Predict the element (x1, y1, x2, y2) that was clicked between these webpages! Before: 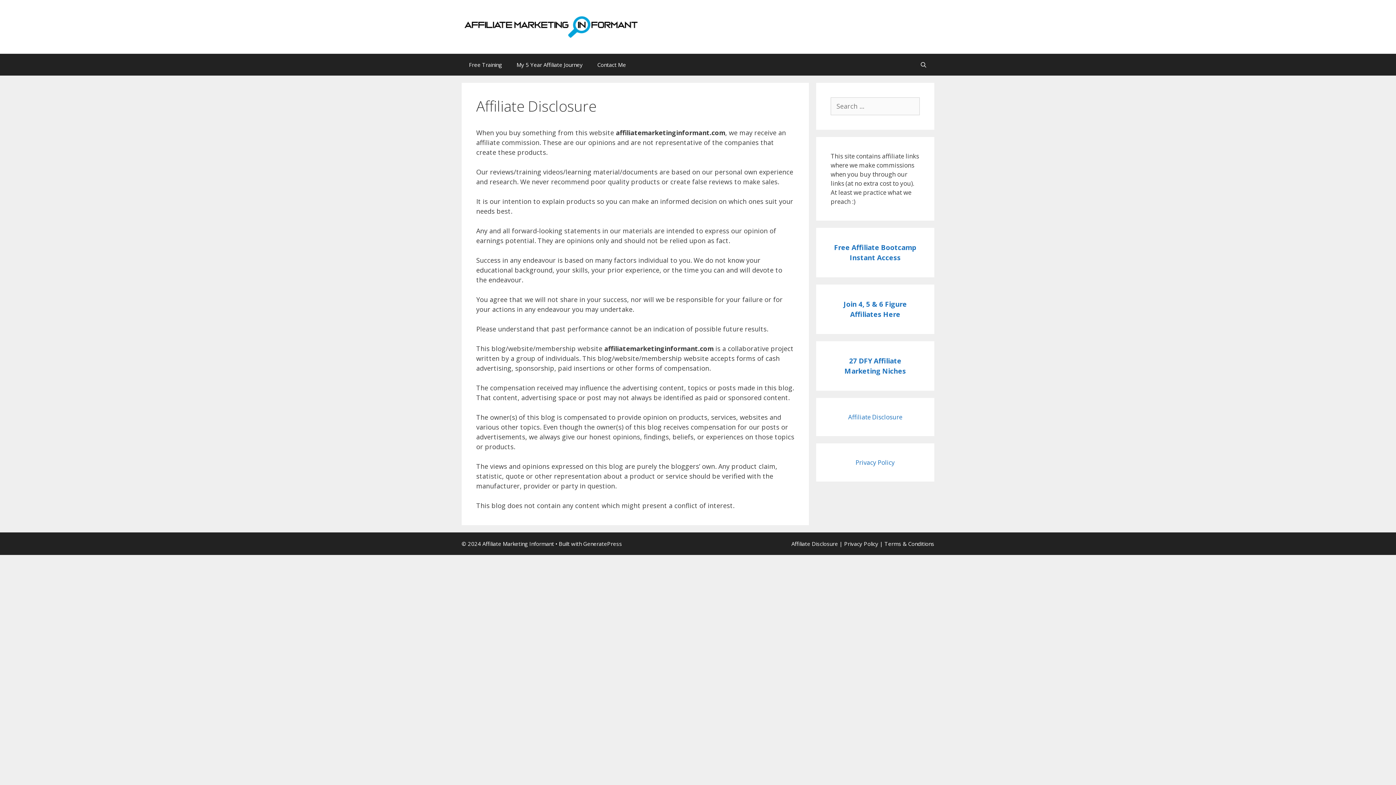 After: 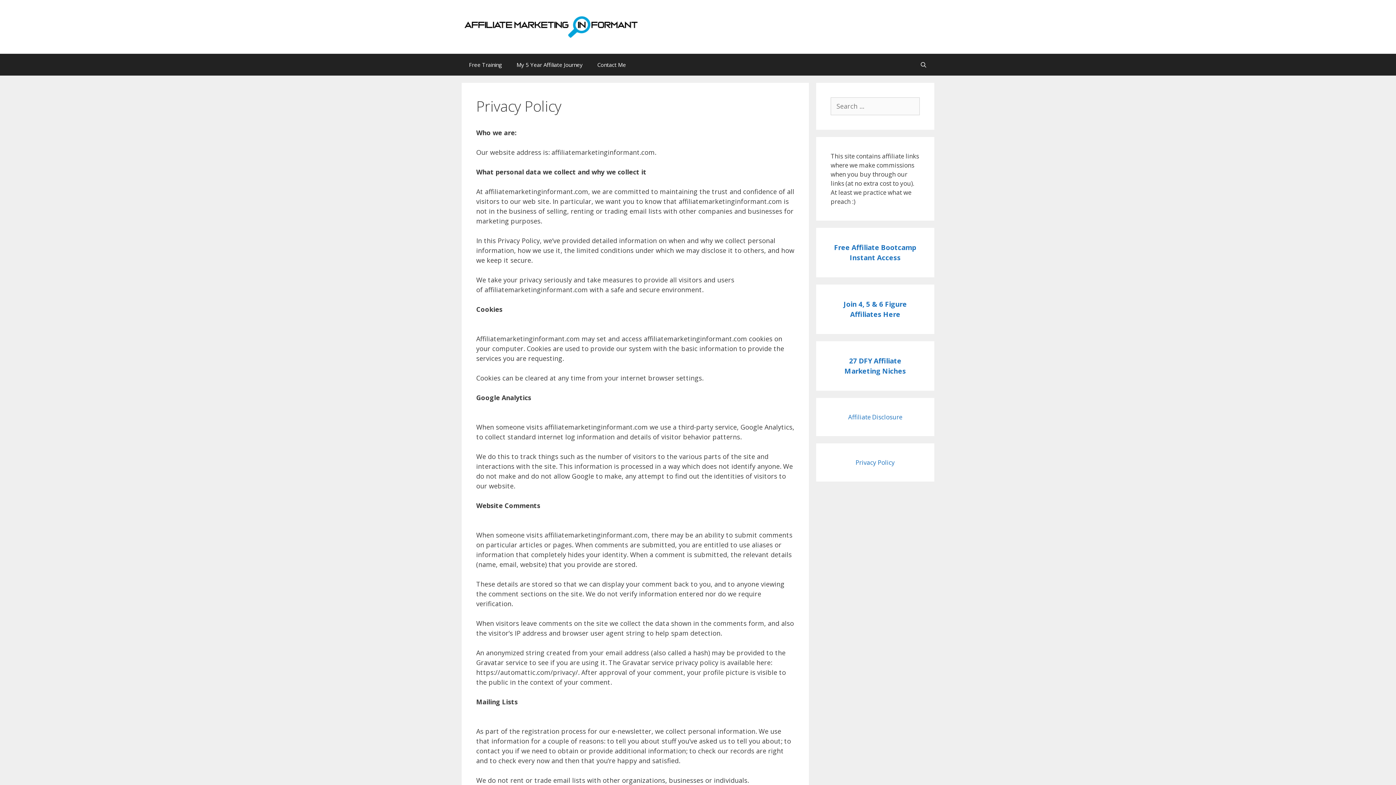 Action: label: Privacy Policy bbox: (855, 458, 895, 466)